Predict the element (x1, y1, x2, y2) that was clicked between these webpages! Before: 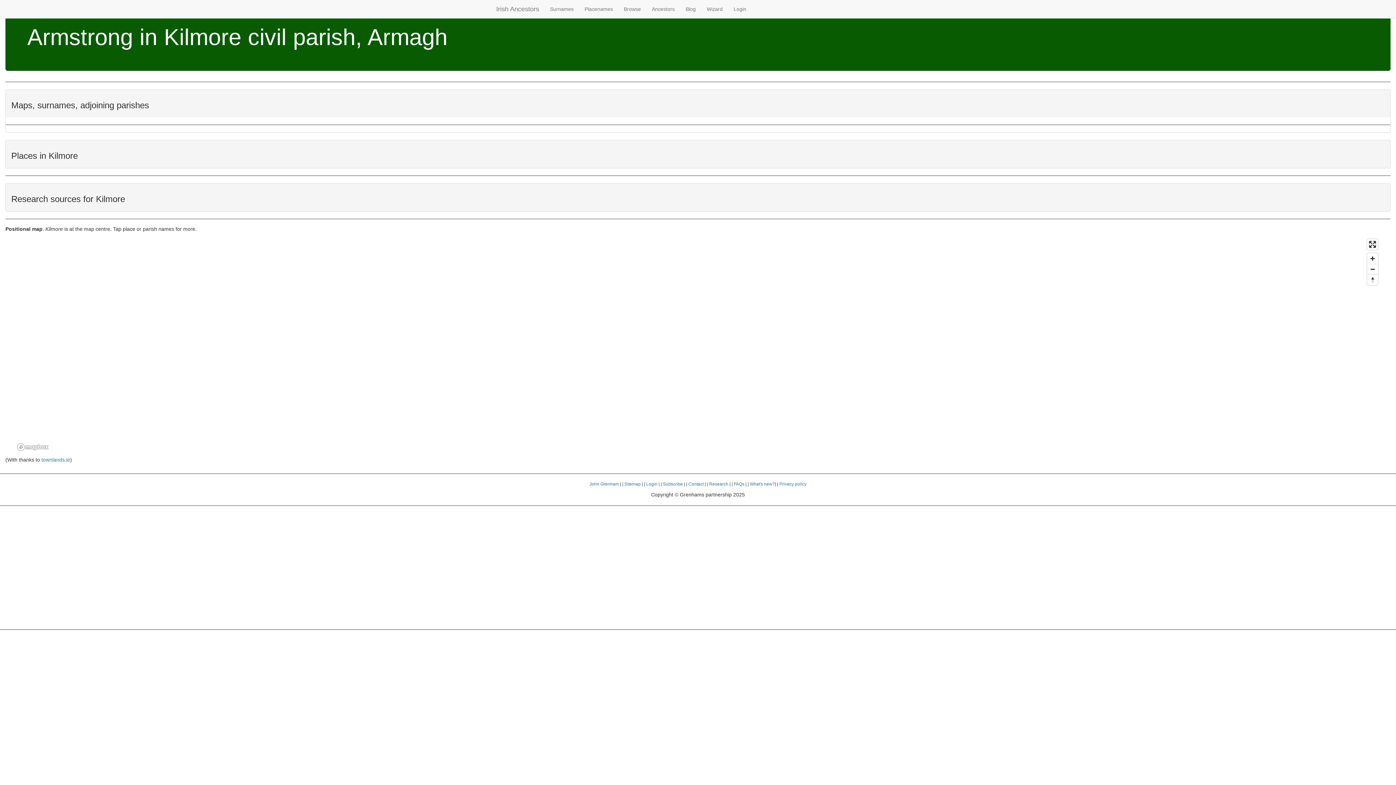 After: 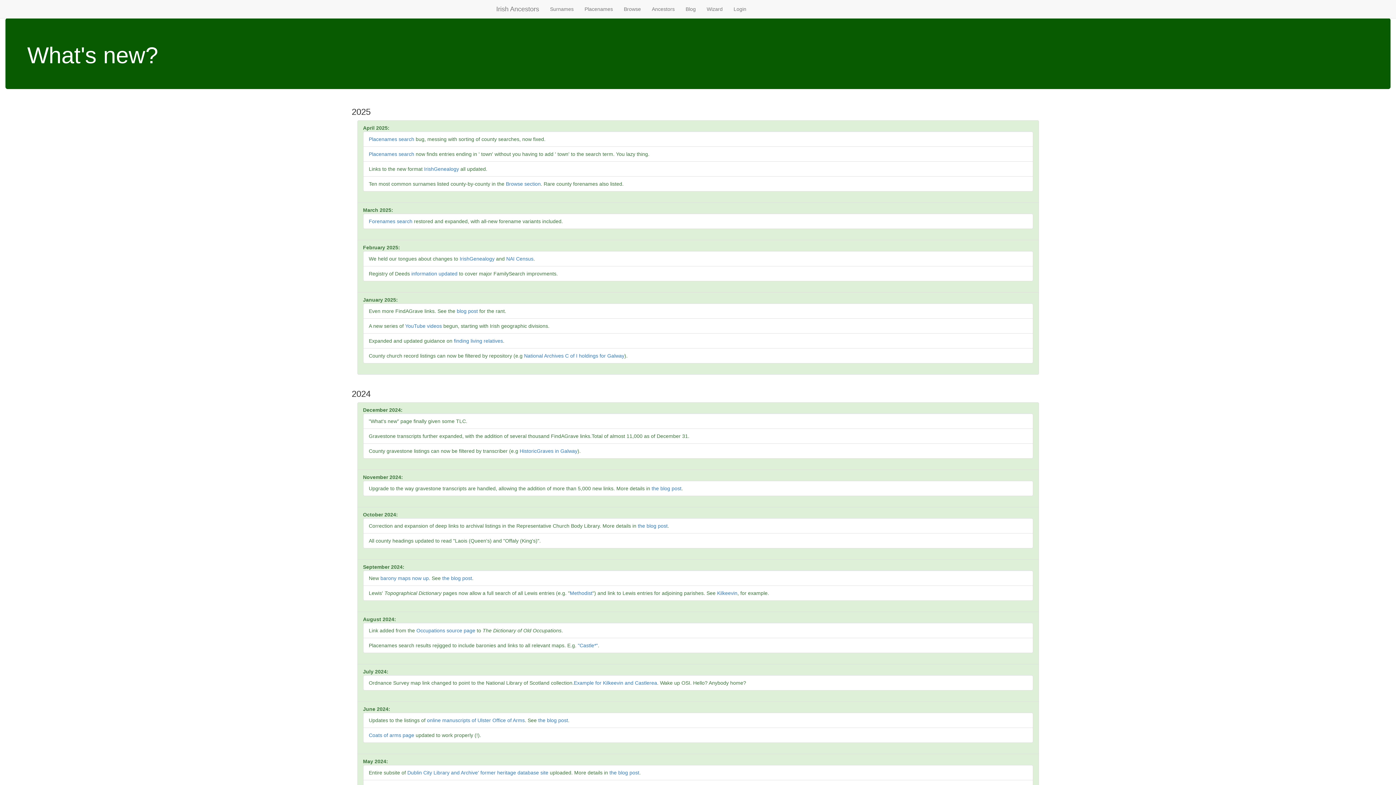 Action: label: What's new? bbox: (750, 481, 775, 486)